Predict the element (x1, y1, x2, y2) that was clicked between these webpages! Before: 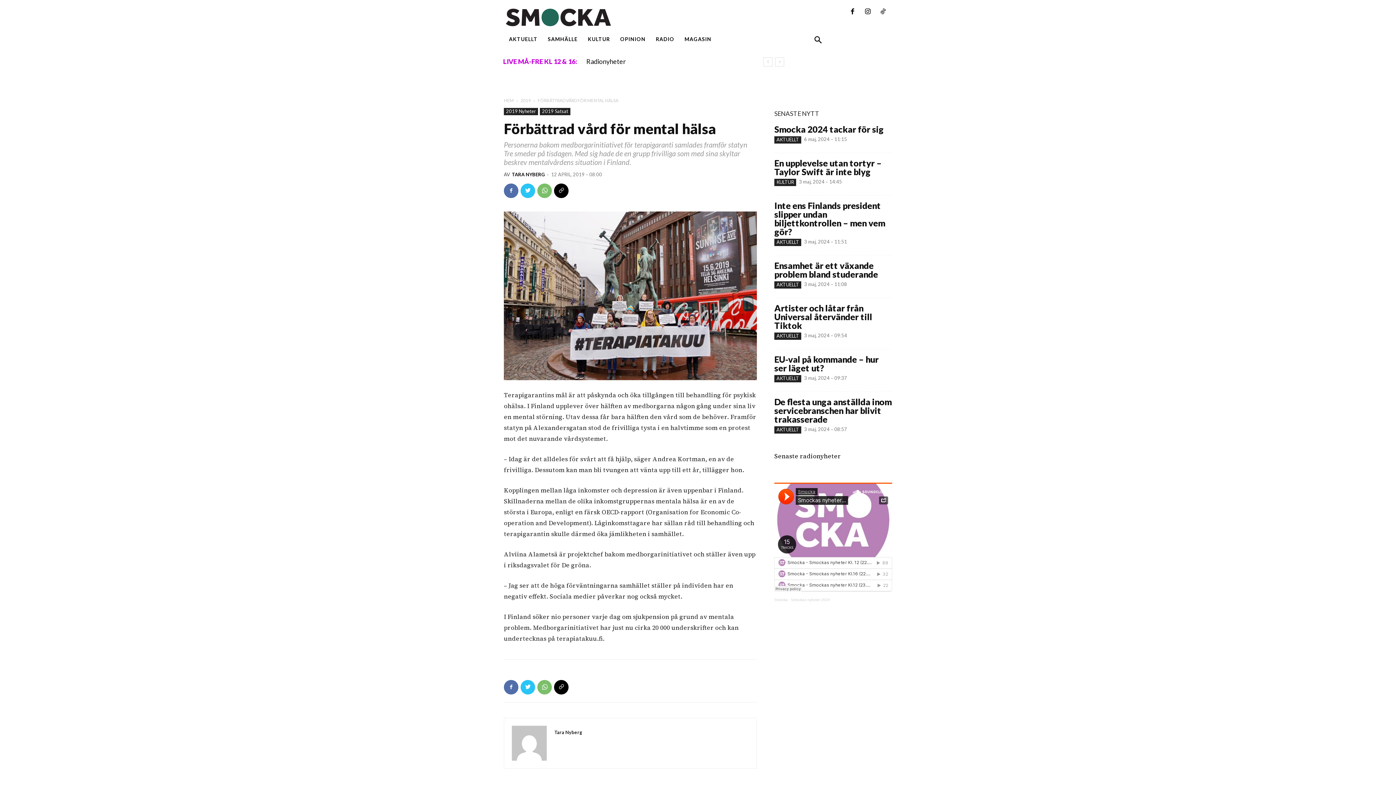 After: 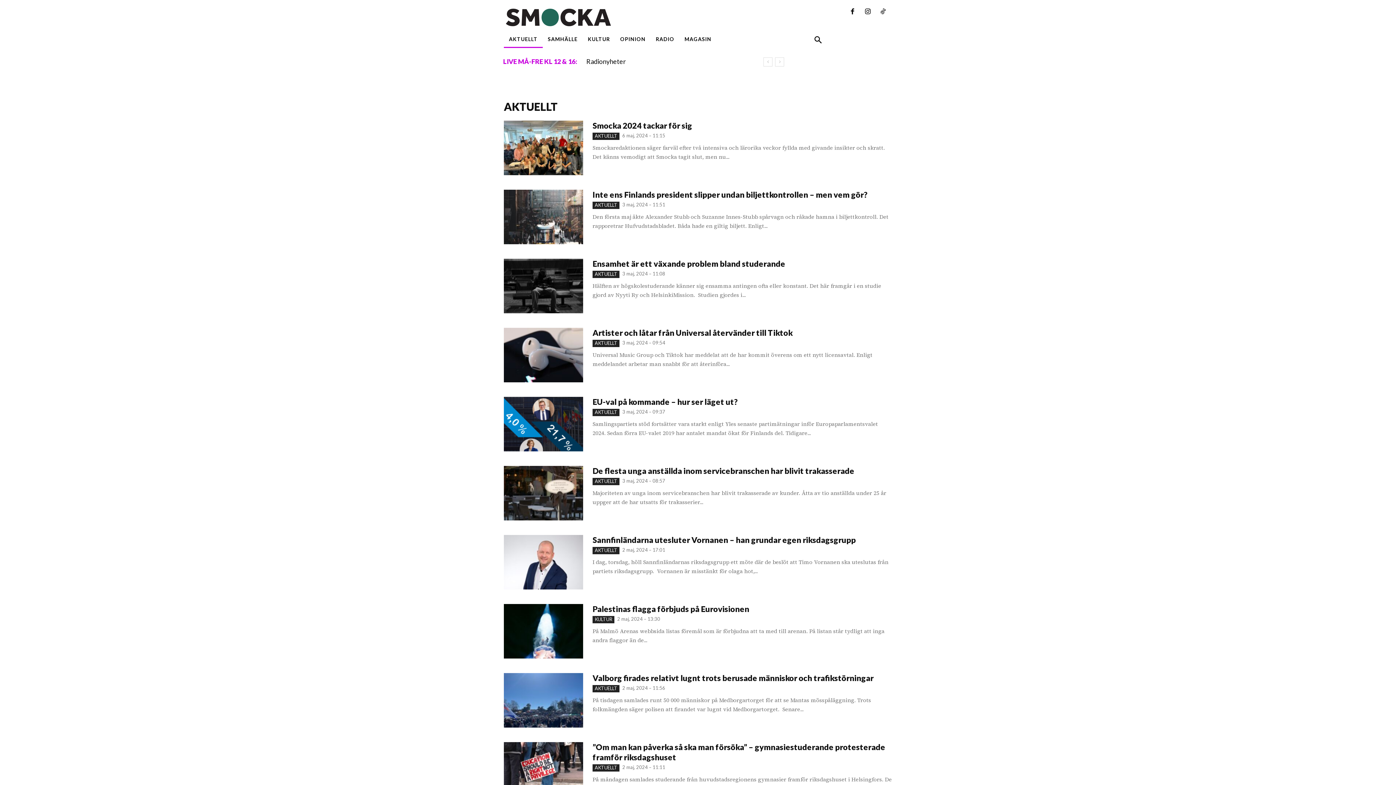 Action: label: AKTUELLT bbox: (504, 30, 542, 47)